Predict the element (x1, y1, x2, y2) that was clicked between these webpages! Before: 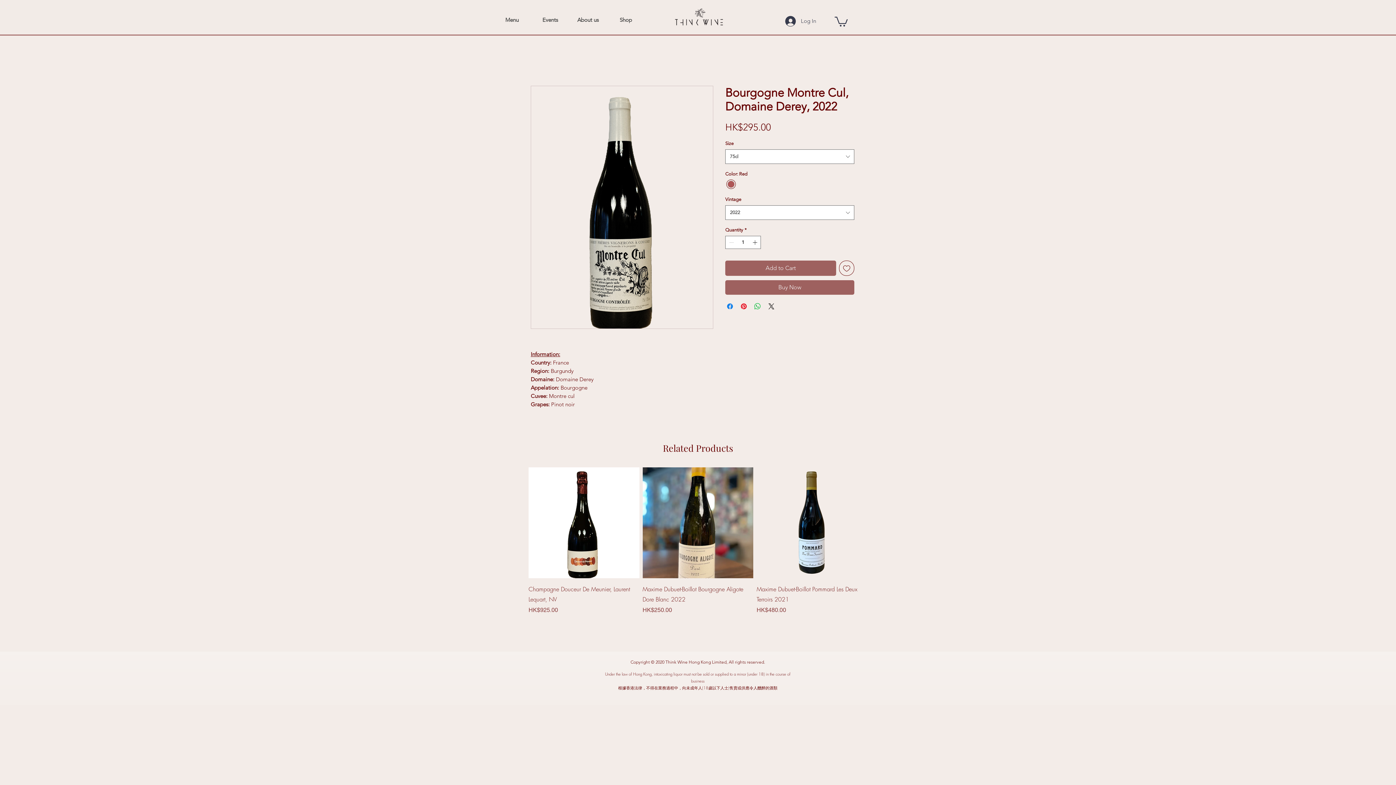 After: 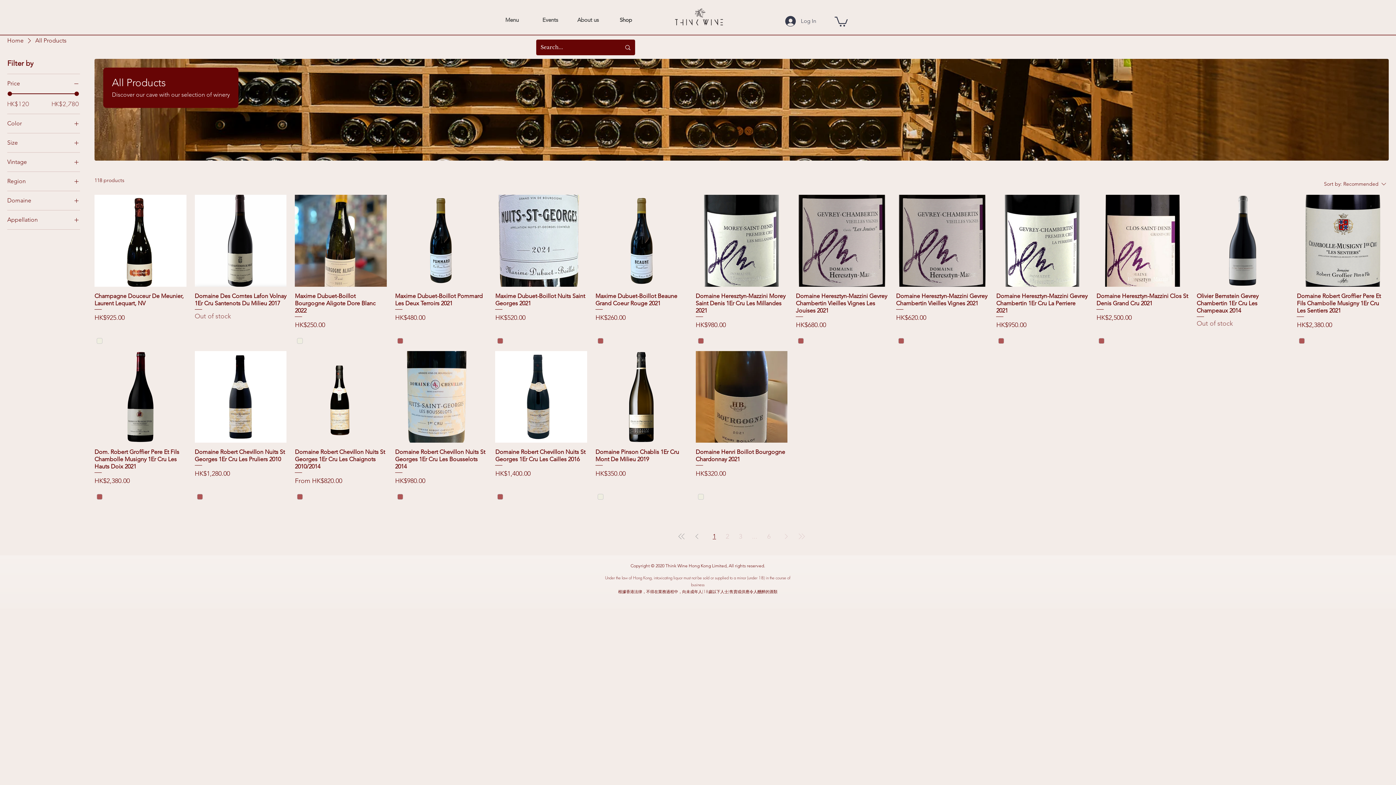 Action: label: Shop bbox: (606, 12, 644, 27)